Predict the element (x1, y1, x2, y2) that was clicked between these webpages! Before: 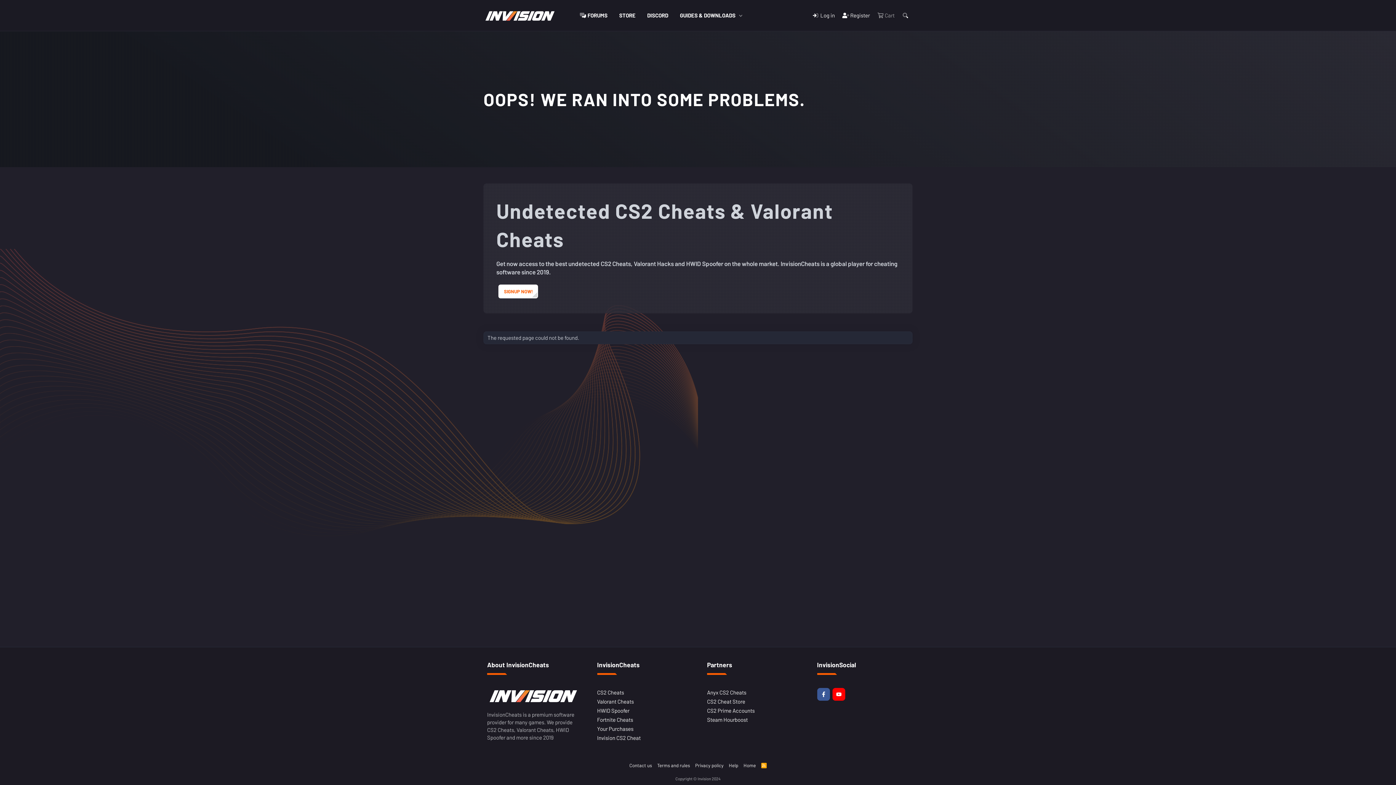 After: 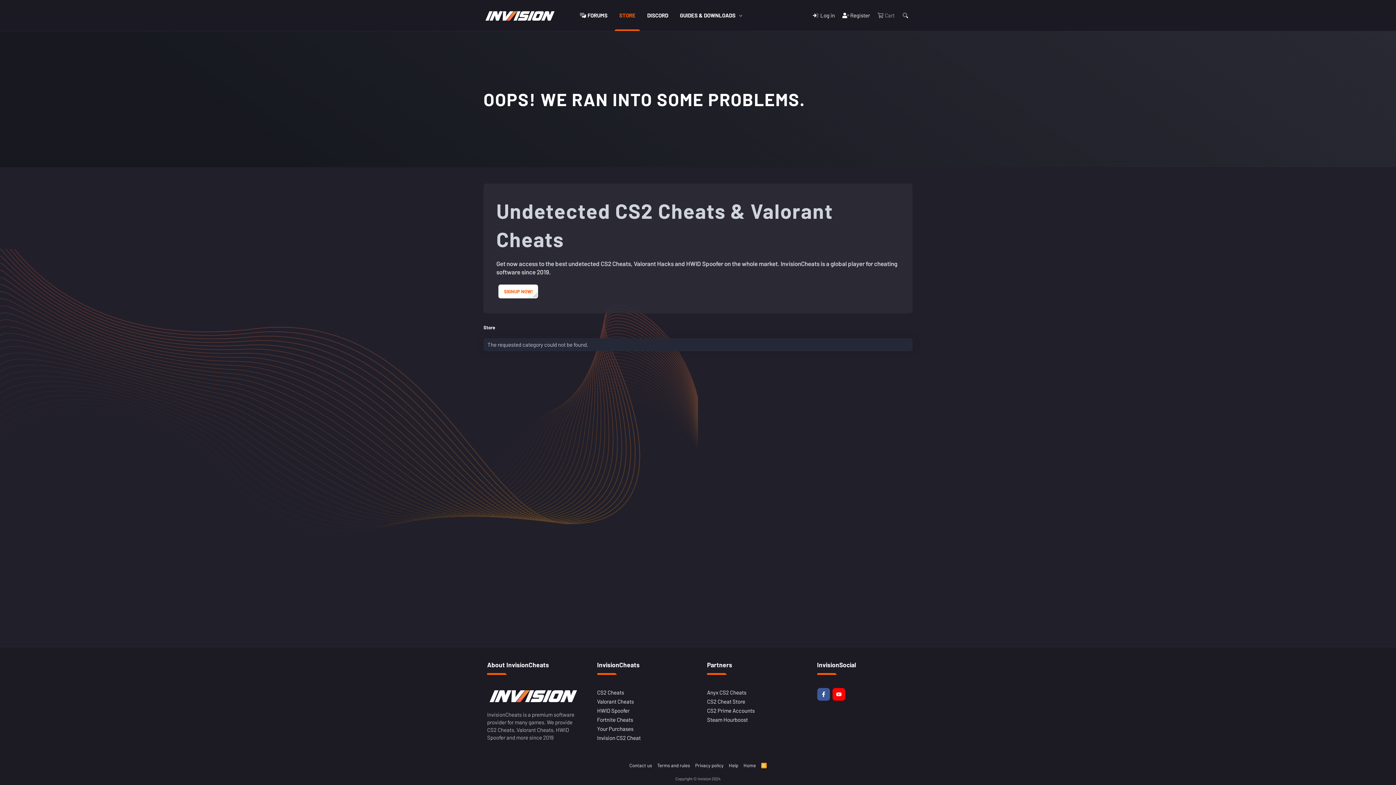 Action: bbox: (597, 715, 689, 724) label: Fortnite Cheats